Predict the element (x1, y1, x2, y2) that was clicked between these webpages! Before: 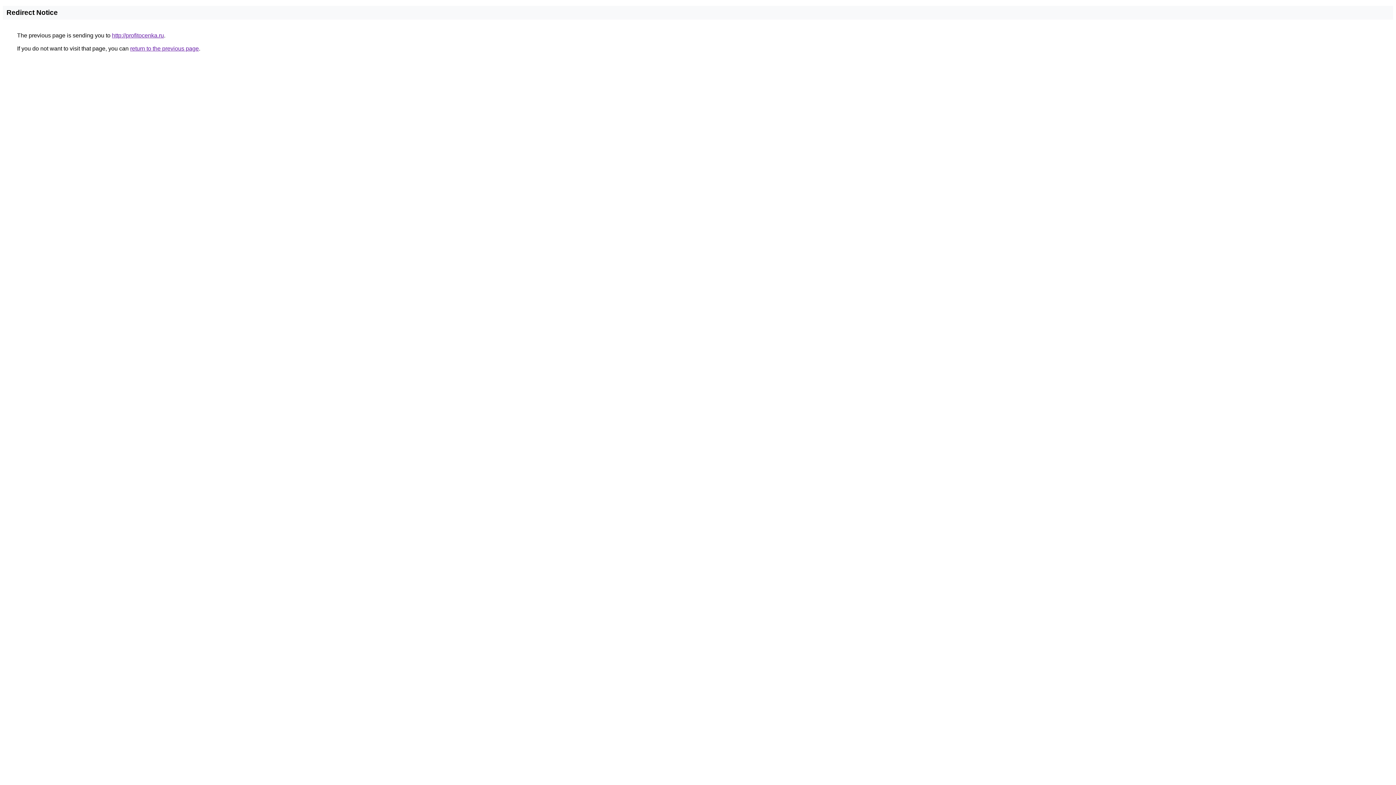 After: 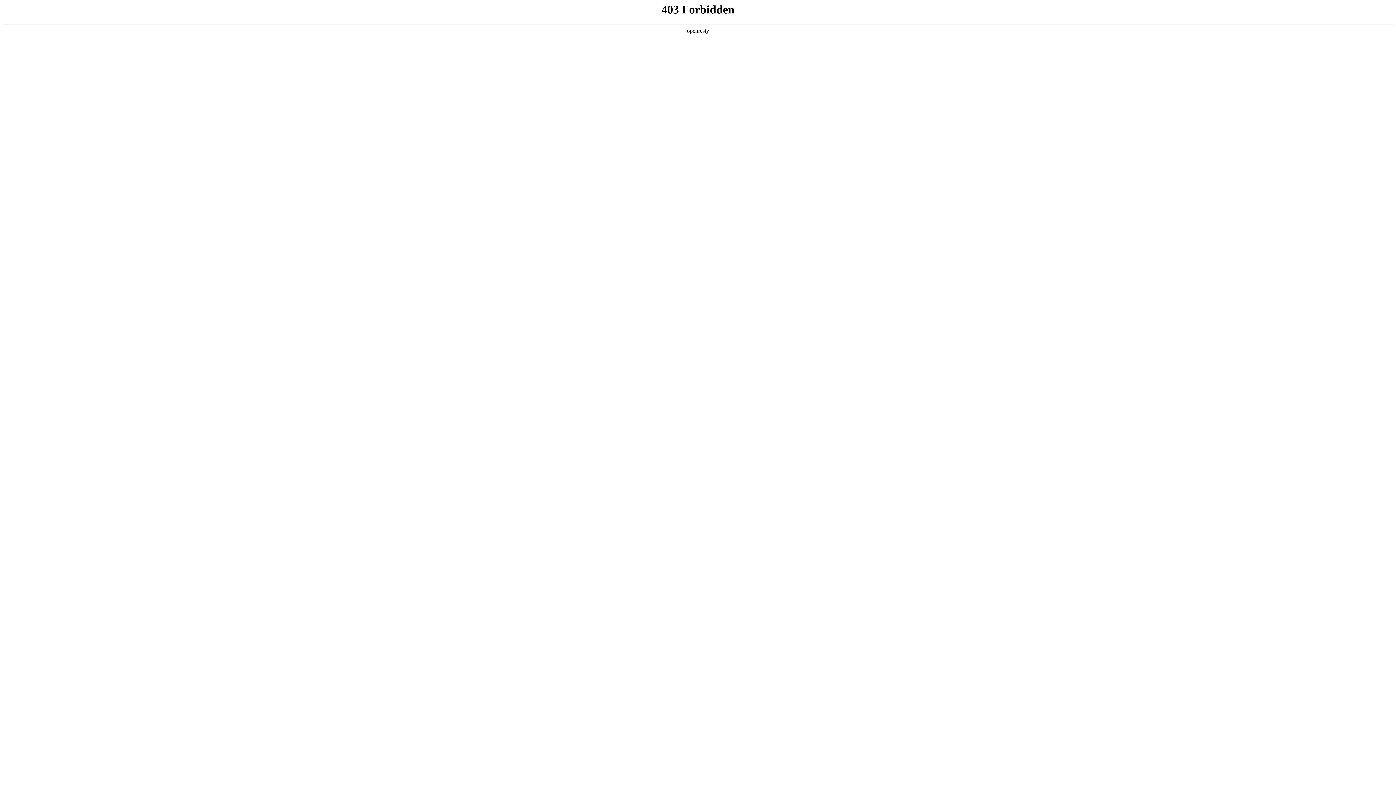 Action: label: http://profitocenka.ru bbox: (112, 32, 164, 38)